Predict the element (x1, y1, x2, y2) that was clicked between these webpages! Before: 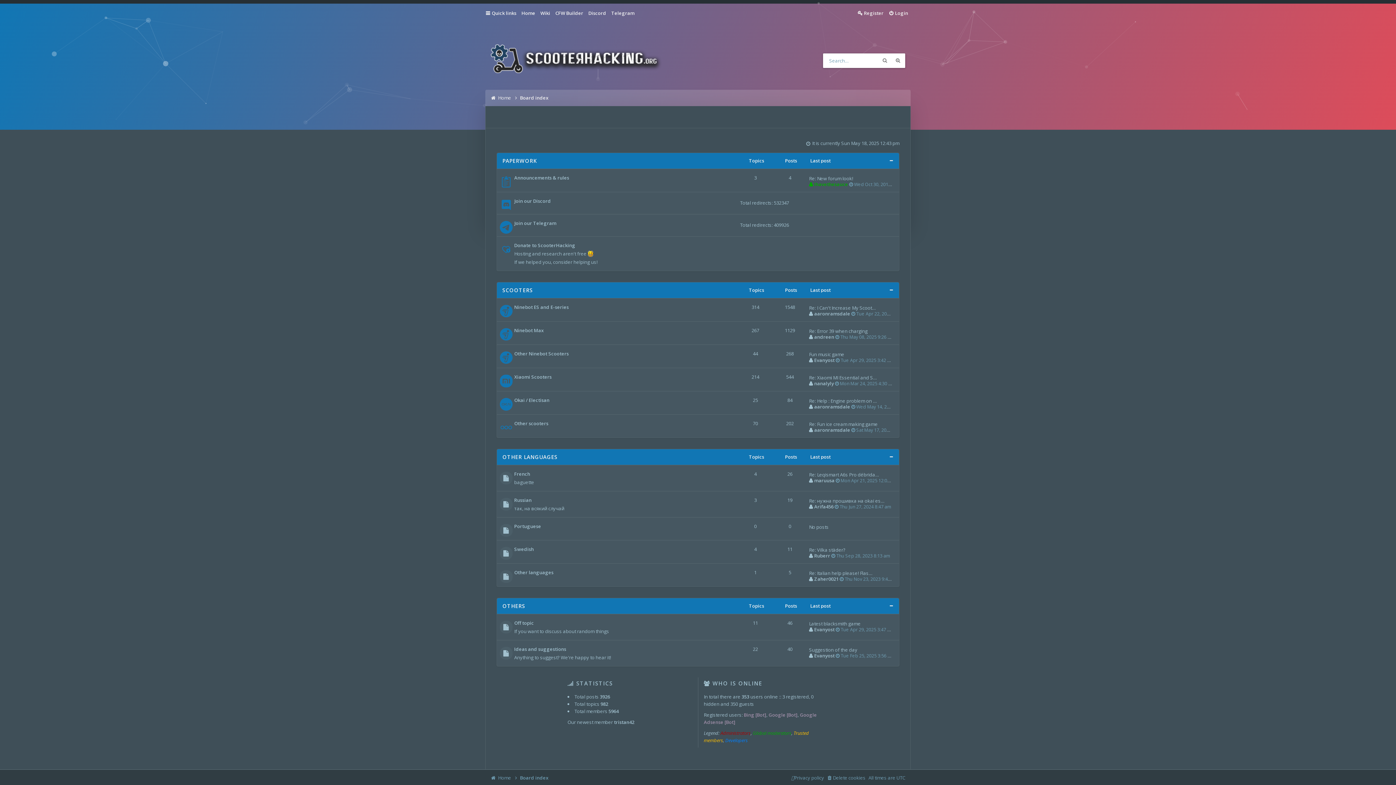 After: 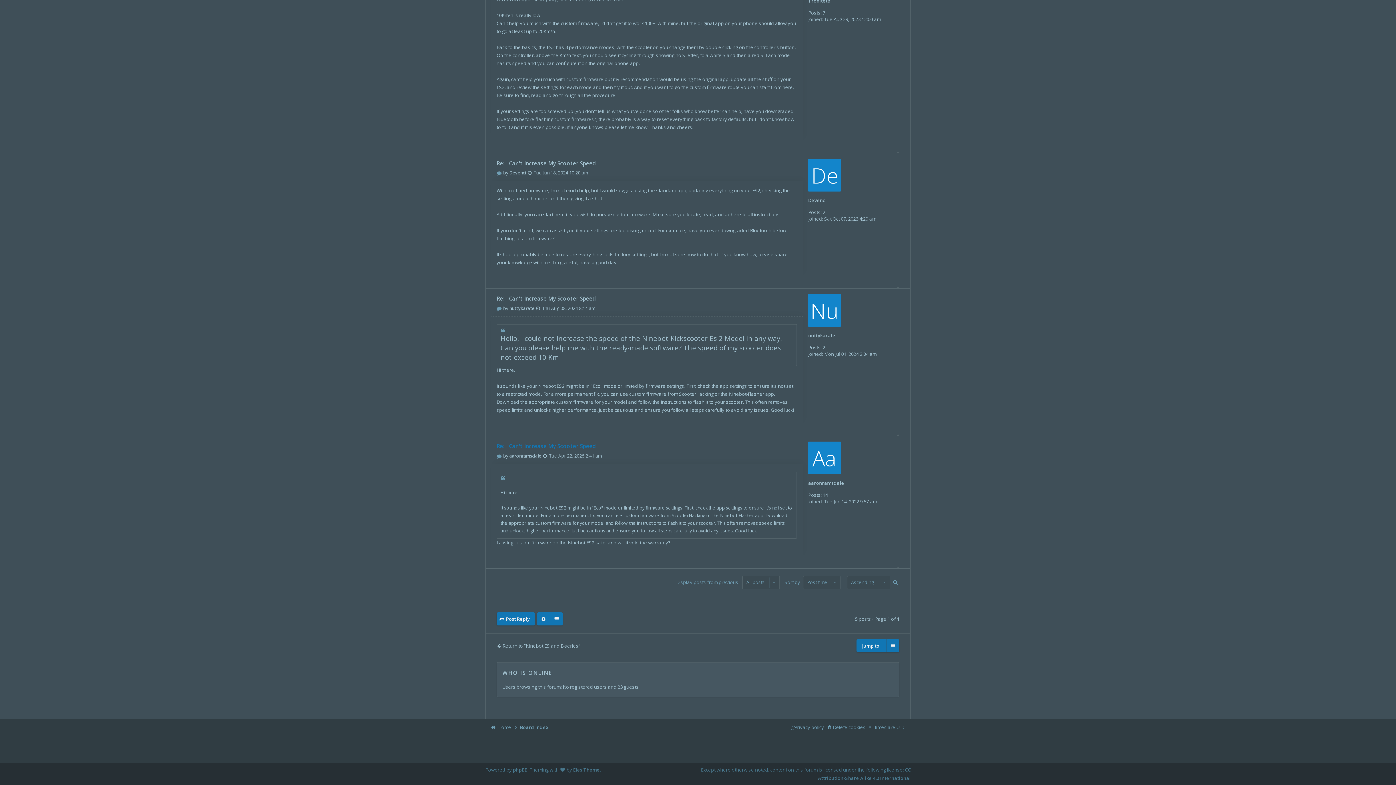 Action: label: Re: I Can't Increase My Scoot… bbox: (809, 304, 876, 311)